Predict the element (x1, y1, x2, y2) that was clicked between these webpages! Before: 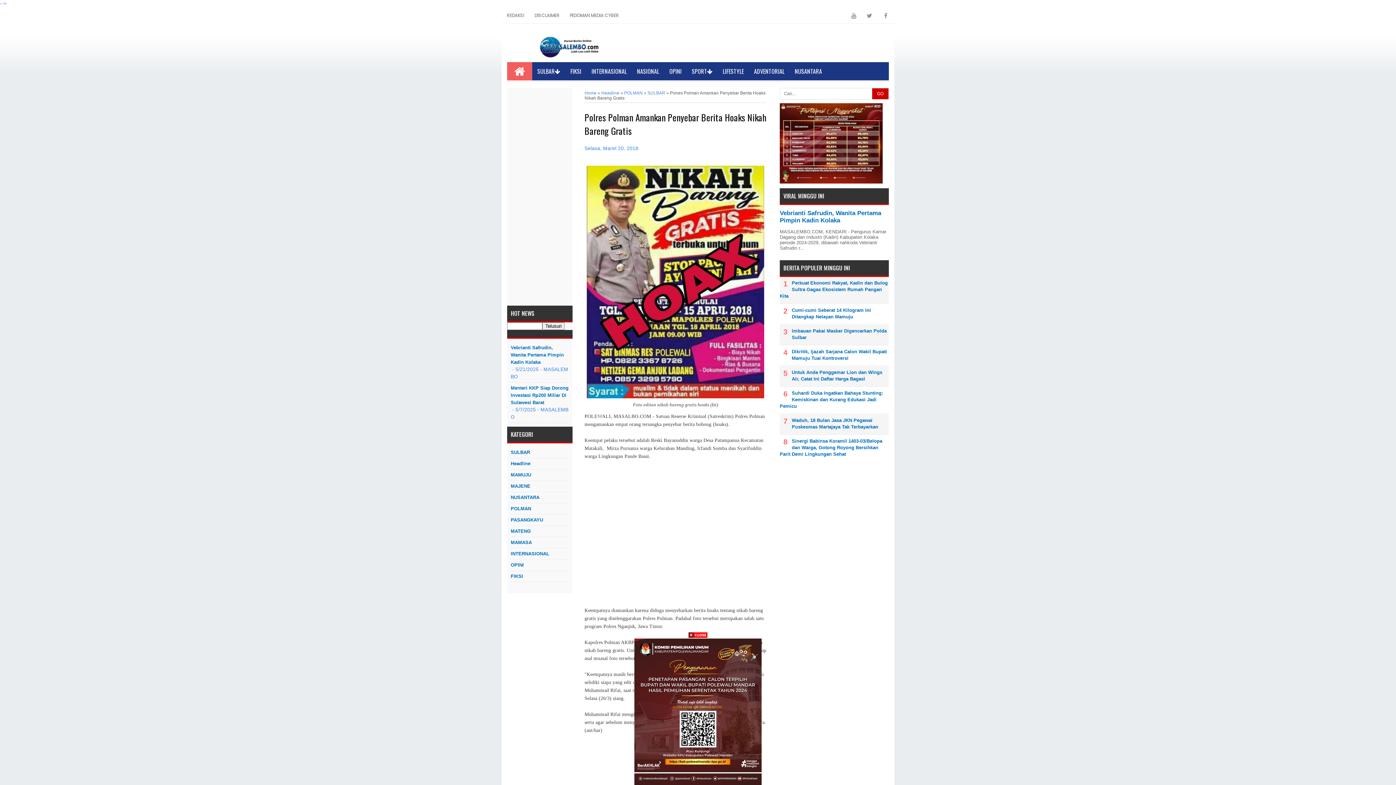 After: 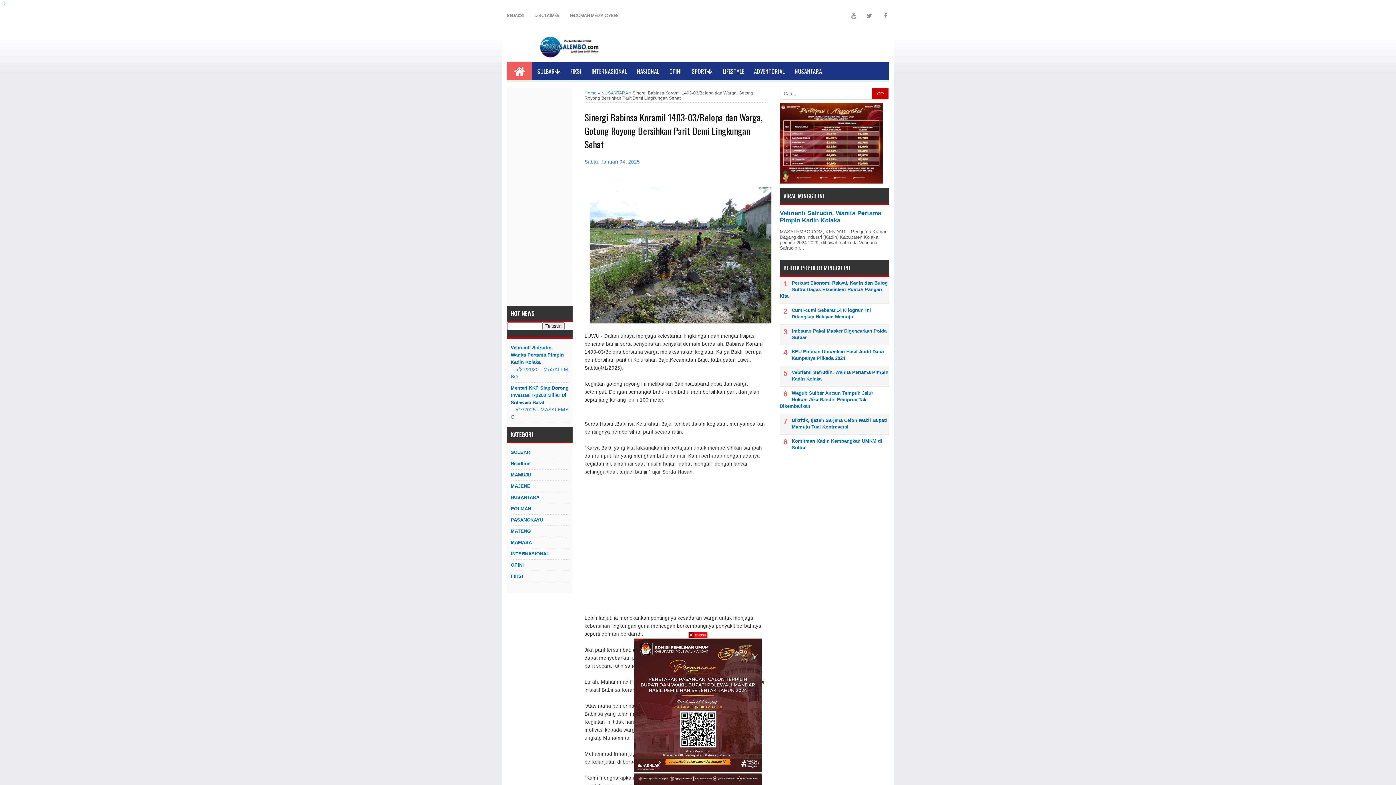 Action: label: Sinergi Babinsa Koramil 1403-03/Belopa dan Warga, Gotong Royong Bersihkan Parit Demi Lingkungan Sehat bbox: (780, 438, 889, 457)